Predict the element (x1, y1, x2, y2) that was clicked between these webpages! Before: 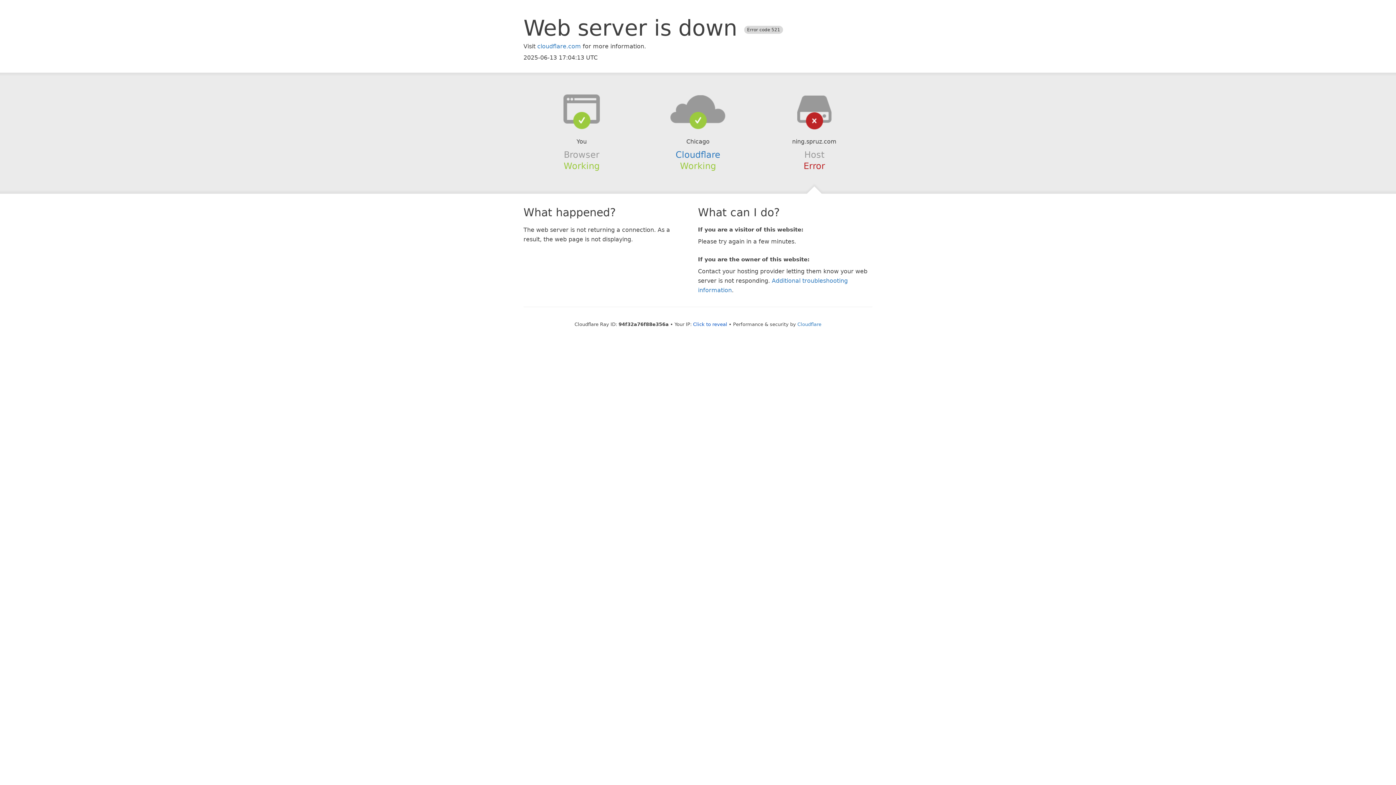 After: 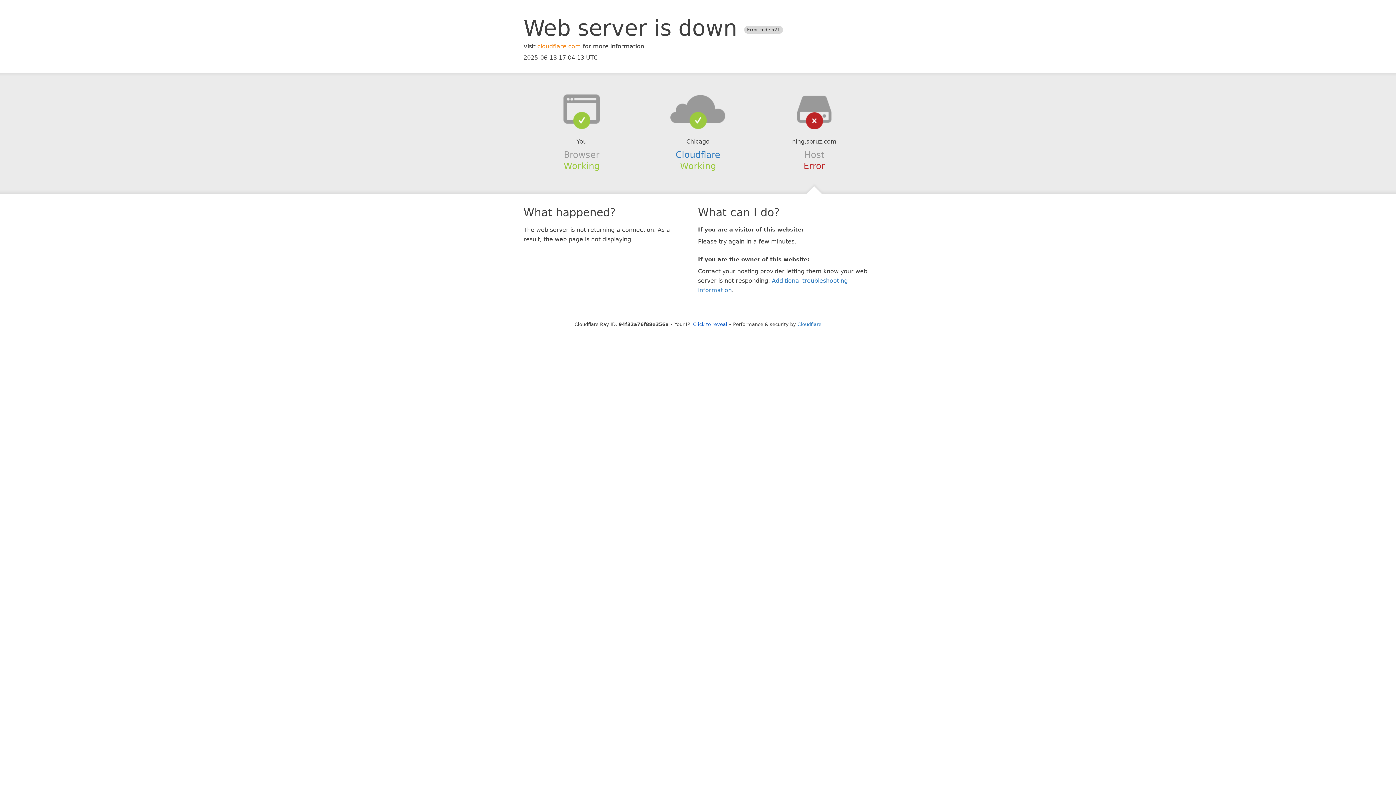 Action: bbox: (537, 42, 581, 49) label: cloudflare.com